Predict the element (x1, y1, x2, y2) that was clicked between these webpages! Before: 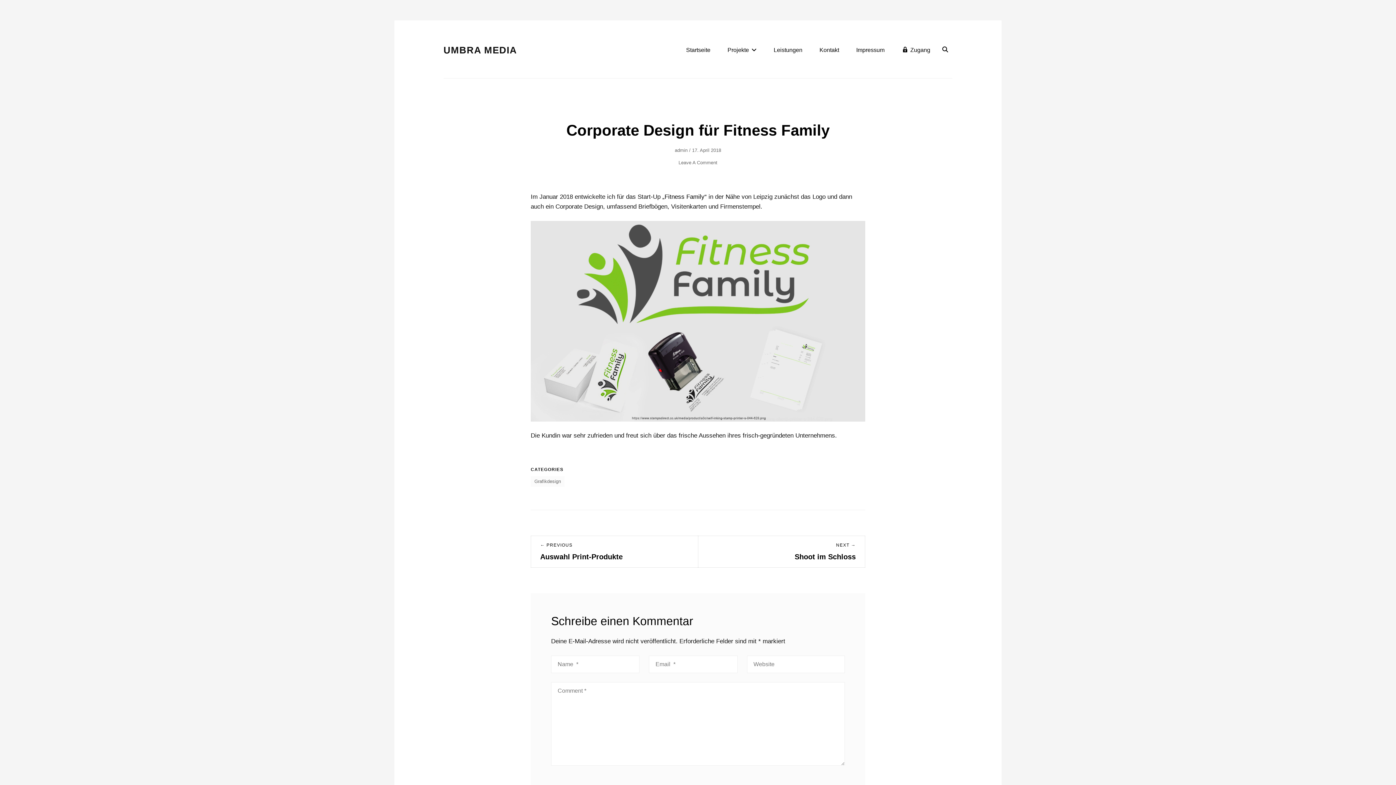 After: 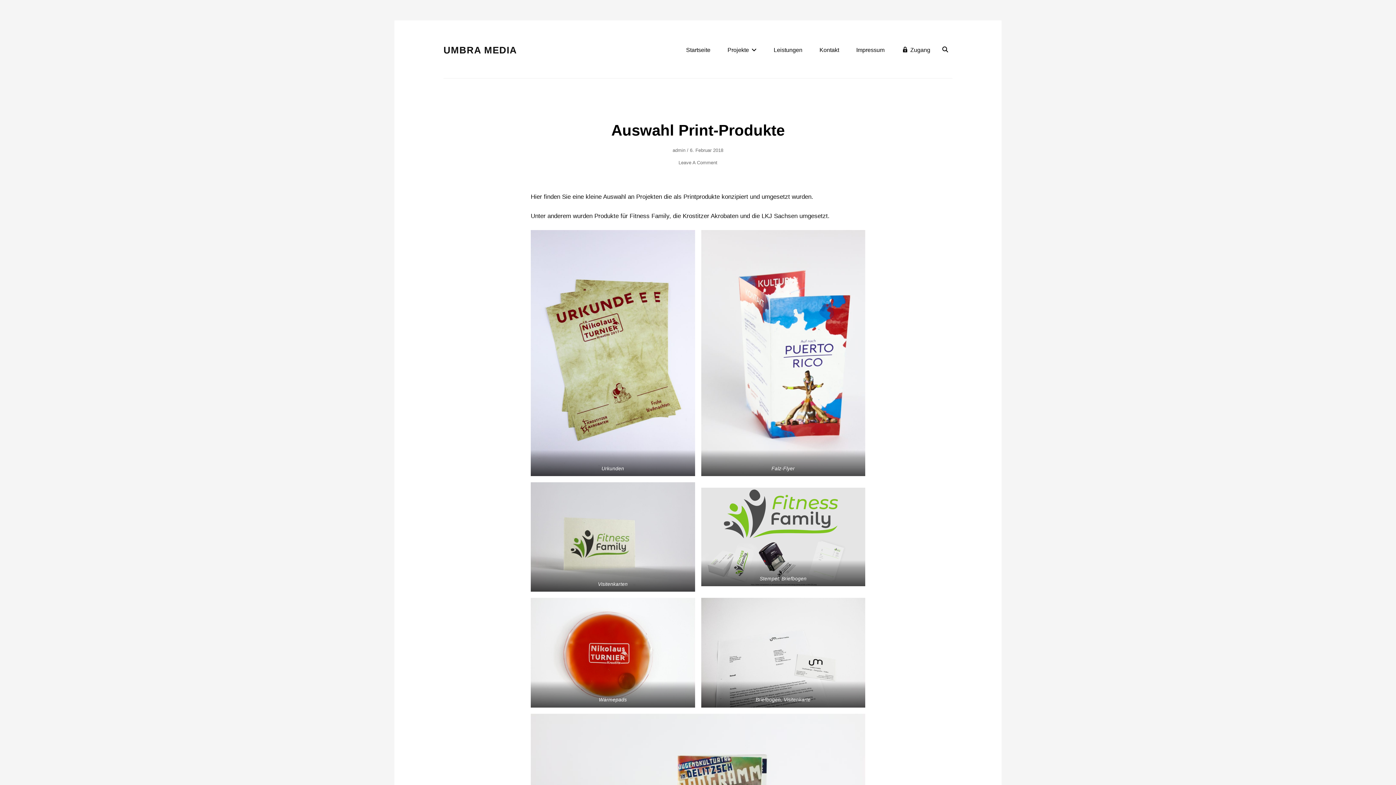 Action: bbox: (531, 536, 632, 567) label: ← PREVIOUS
Previous post:
Auswahl Print-Produkte